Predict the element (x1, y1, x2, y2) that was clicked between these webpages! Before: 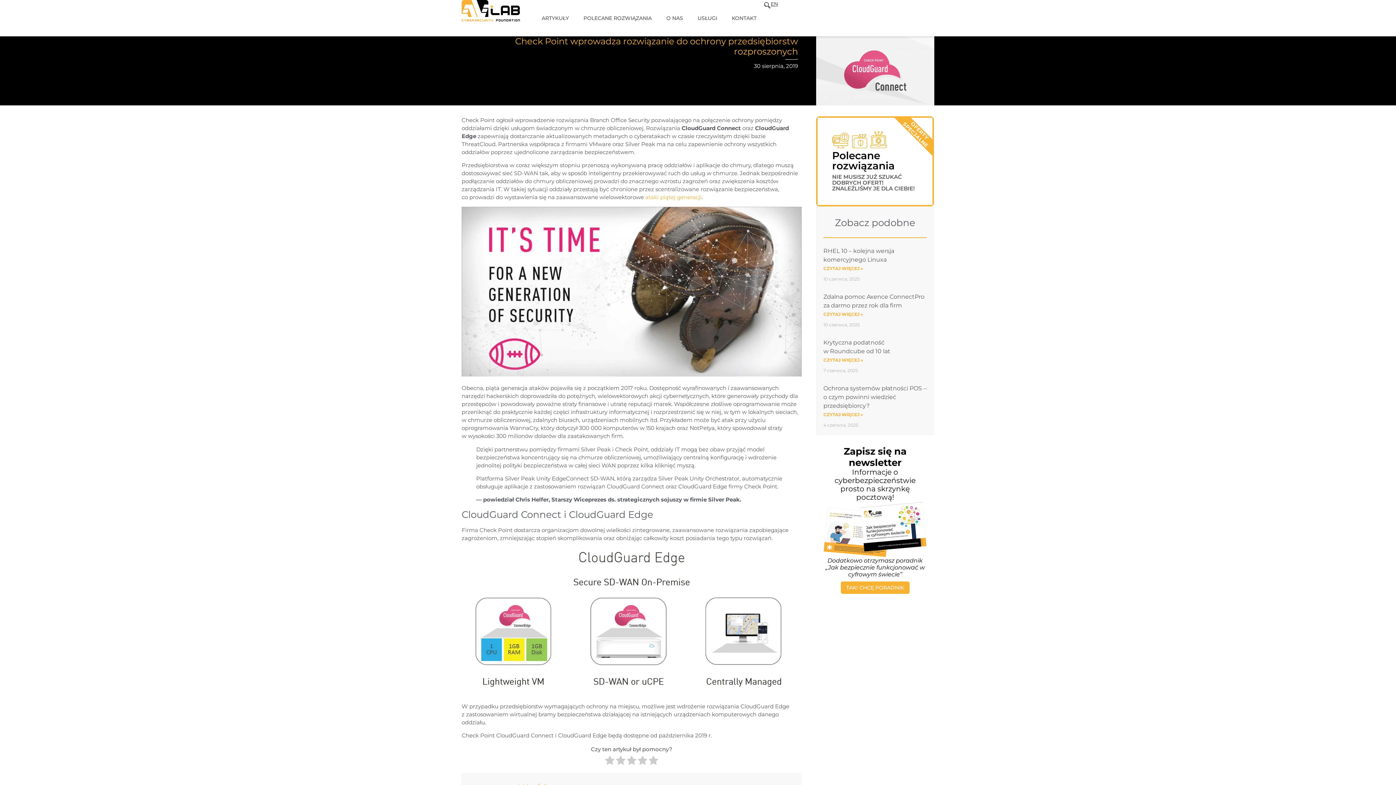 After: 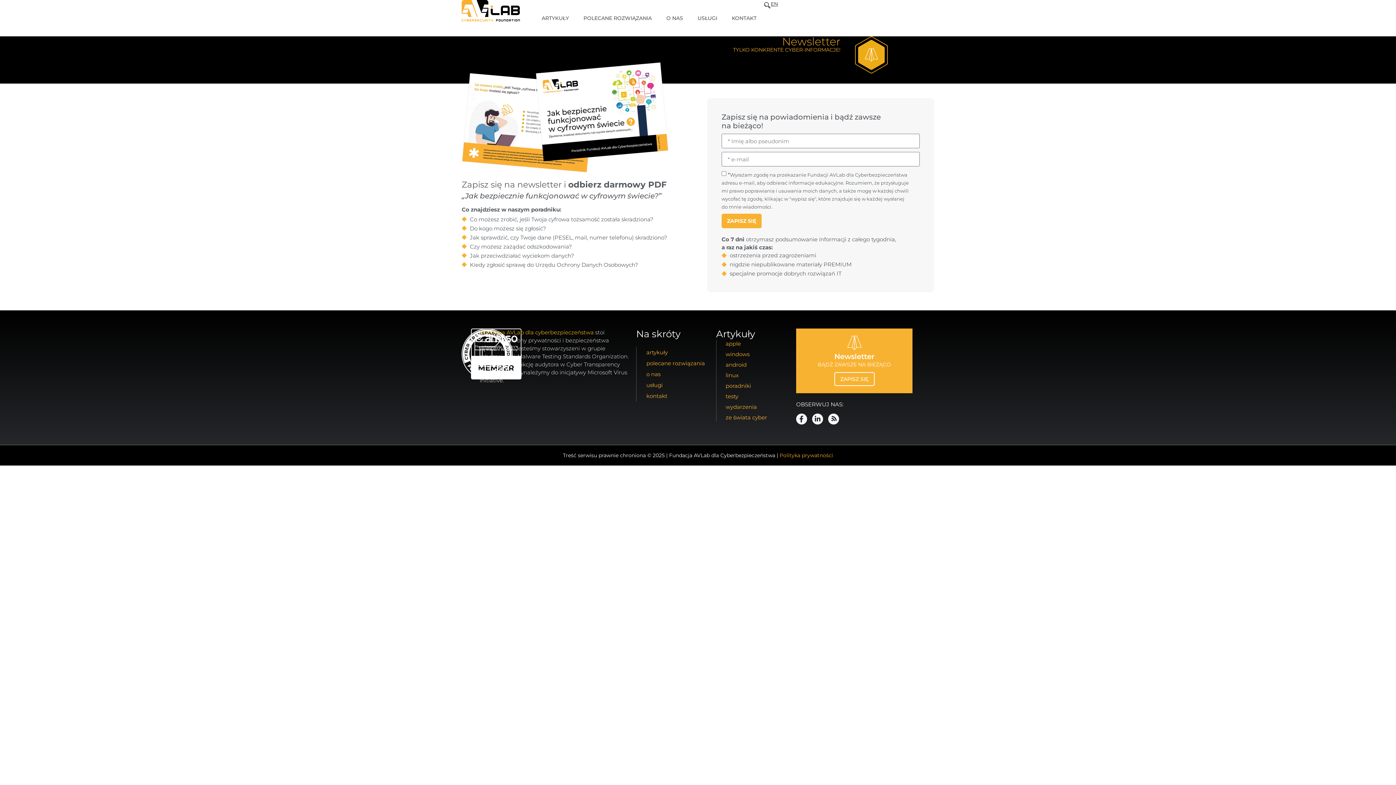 Action: label: TAK! CHCĘ PORADNIK bbox: (840, 581, 909, 594)